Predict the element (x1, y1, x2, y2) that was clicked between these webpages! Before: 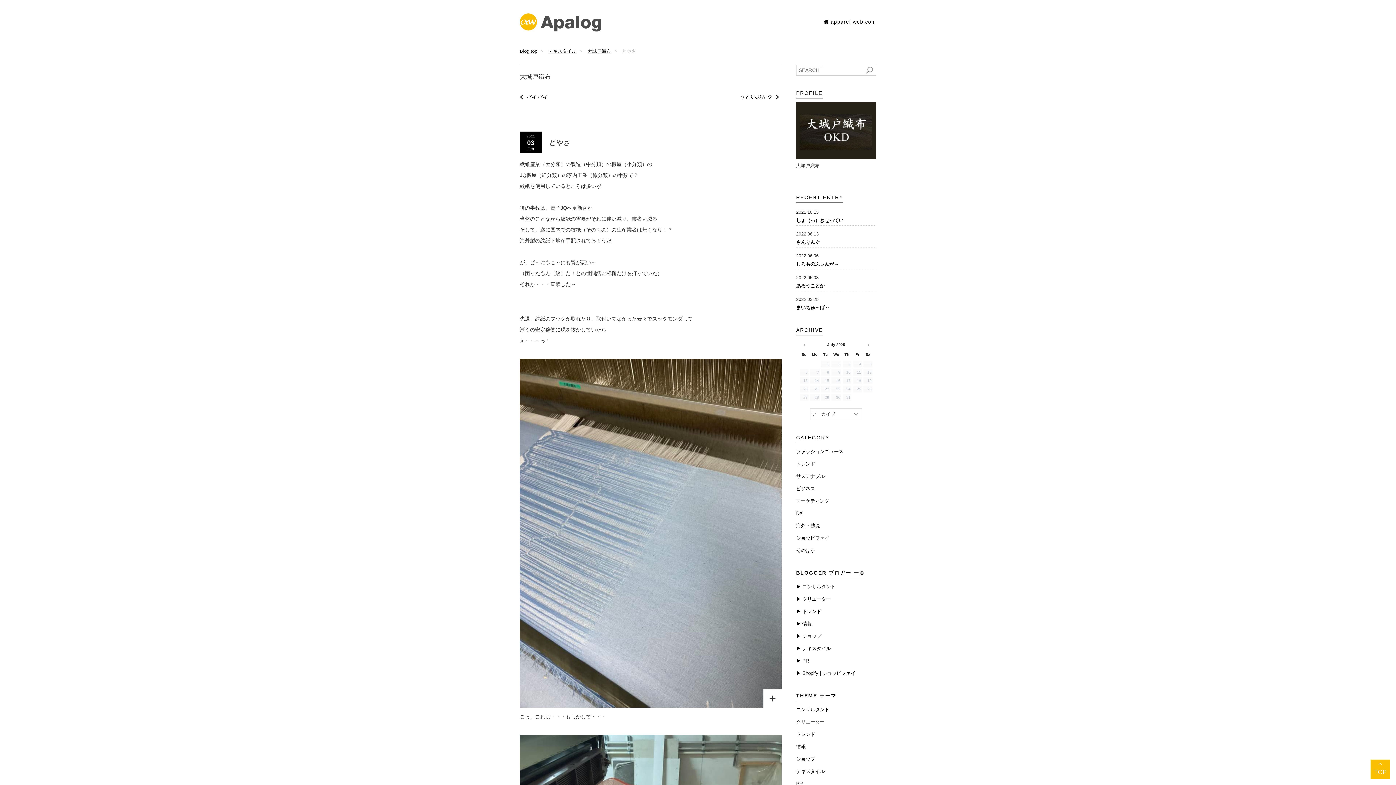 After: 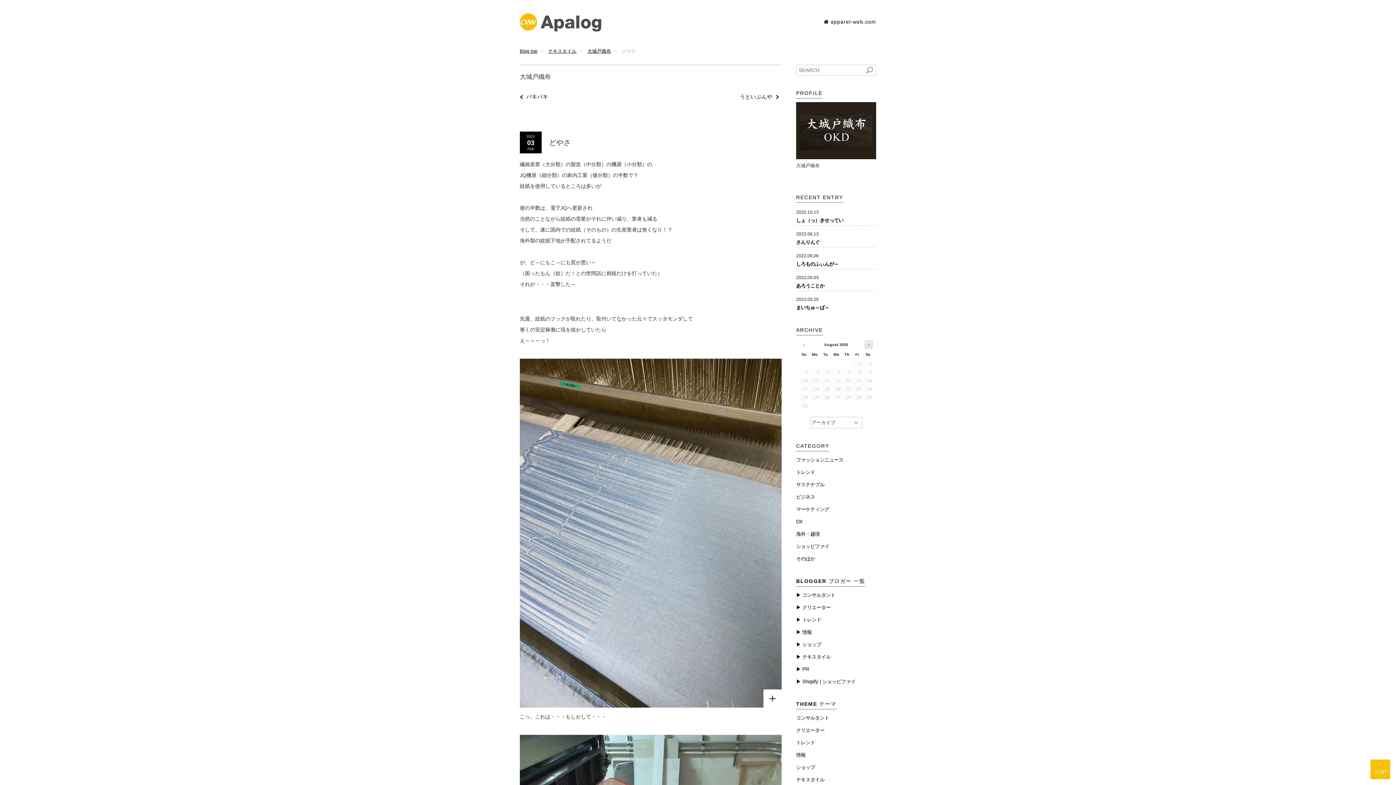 Action: label: Next bbox: (864, 341, 872, 349)